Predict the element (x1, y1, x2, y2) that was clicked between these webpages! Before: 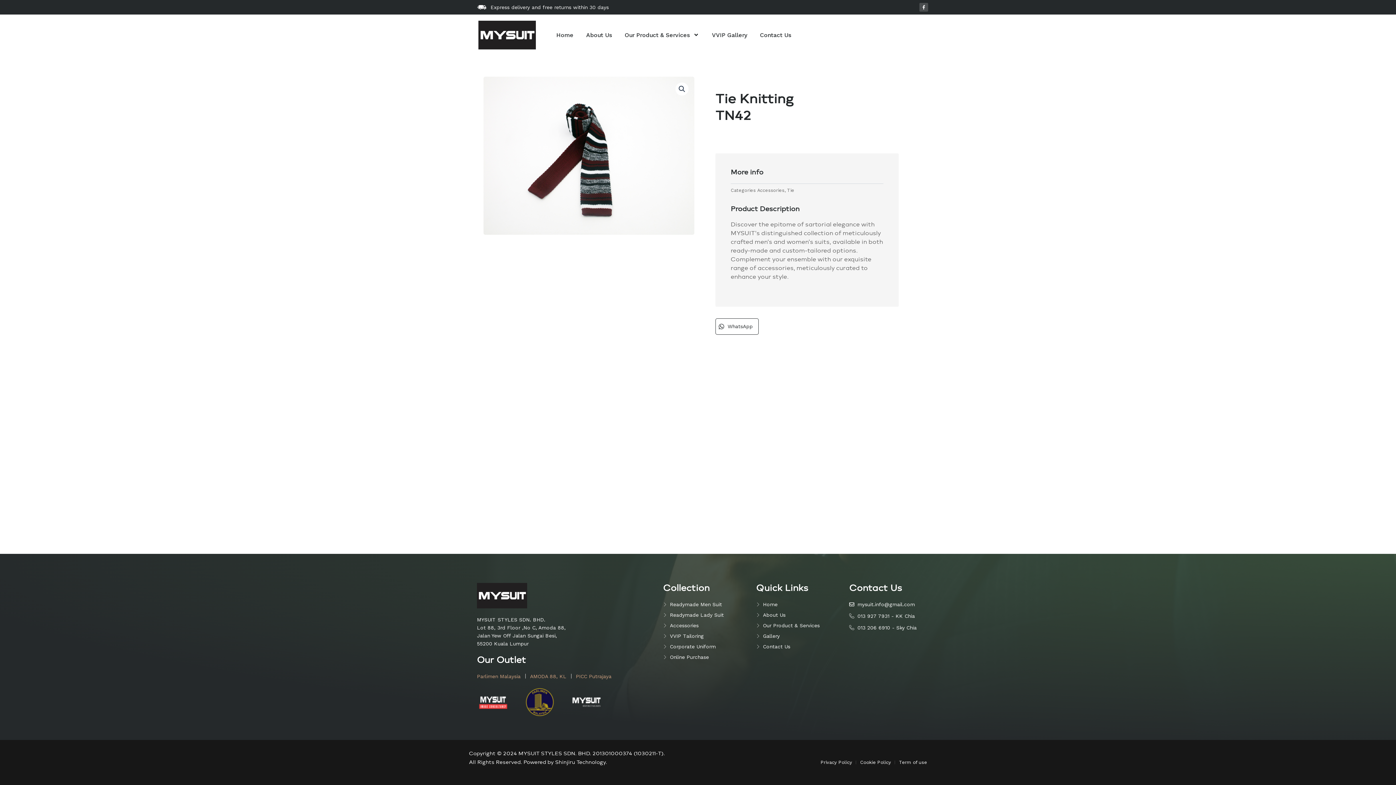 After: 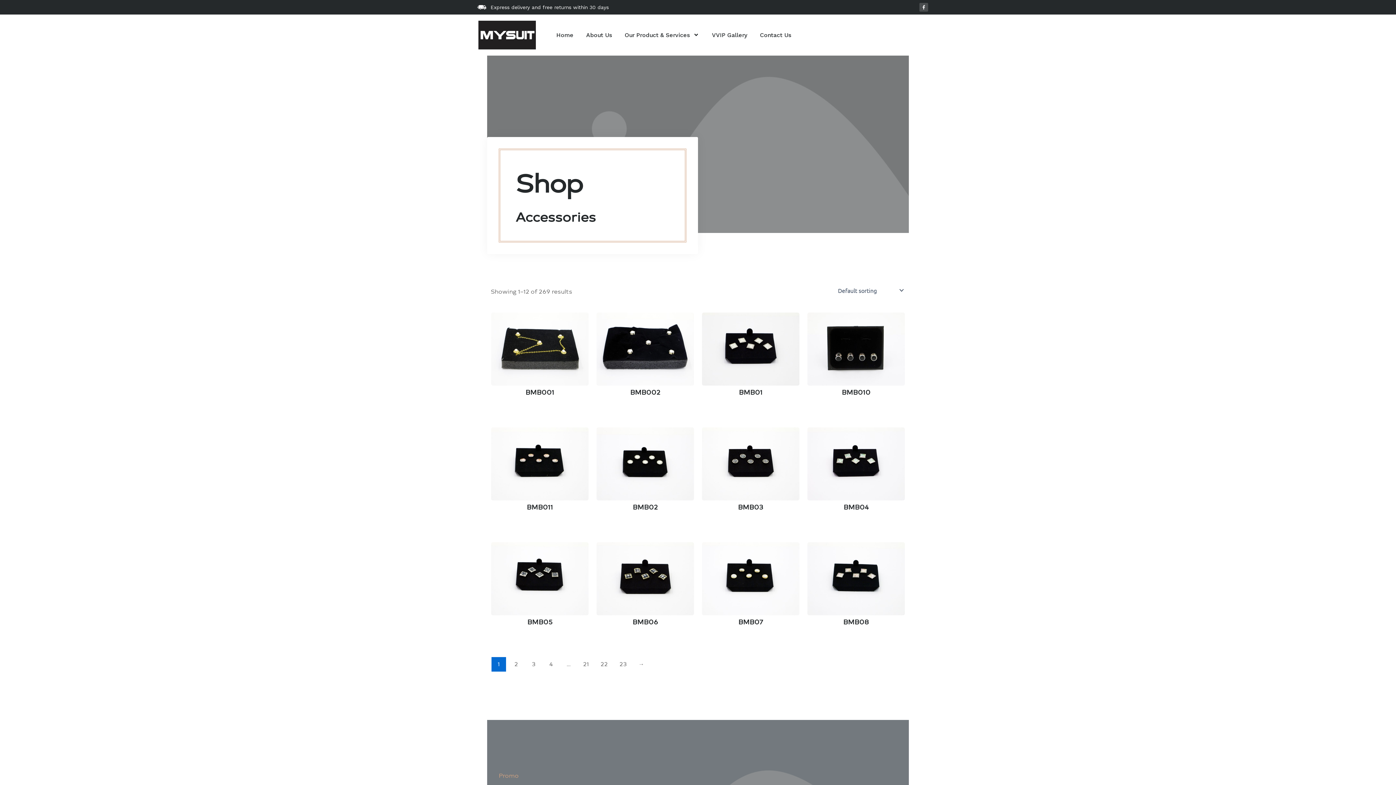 Action: label: Accessories bbox: (757, 187, 784, 193)